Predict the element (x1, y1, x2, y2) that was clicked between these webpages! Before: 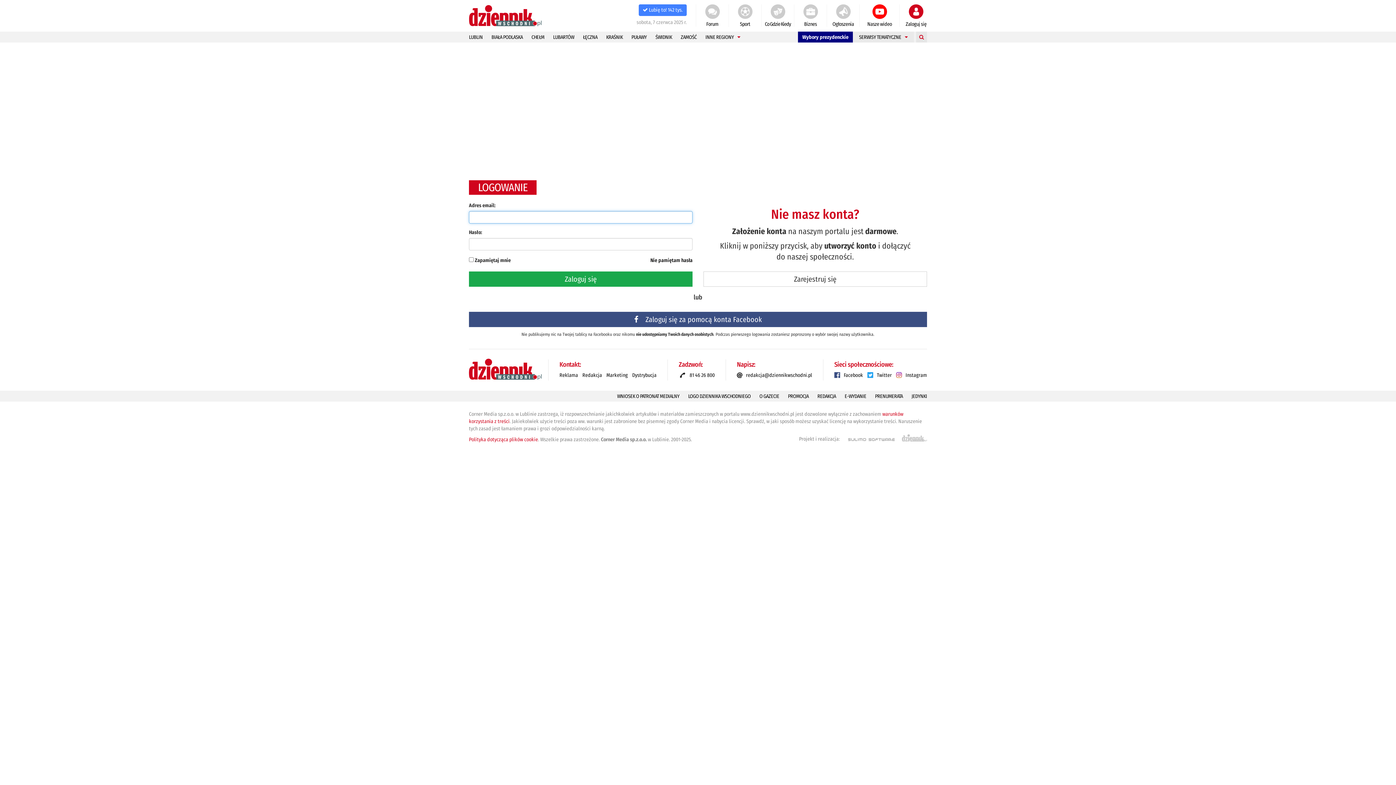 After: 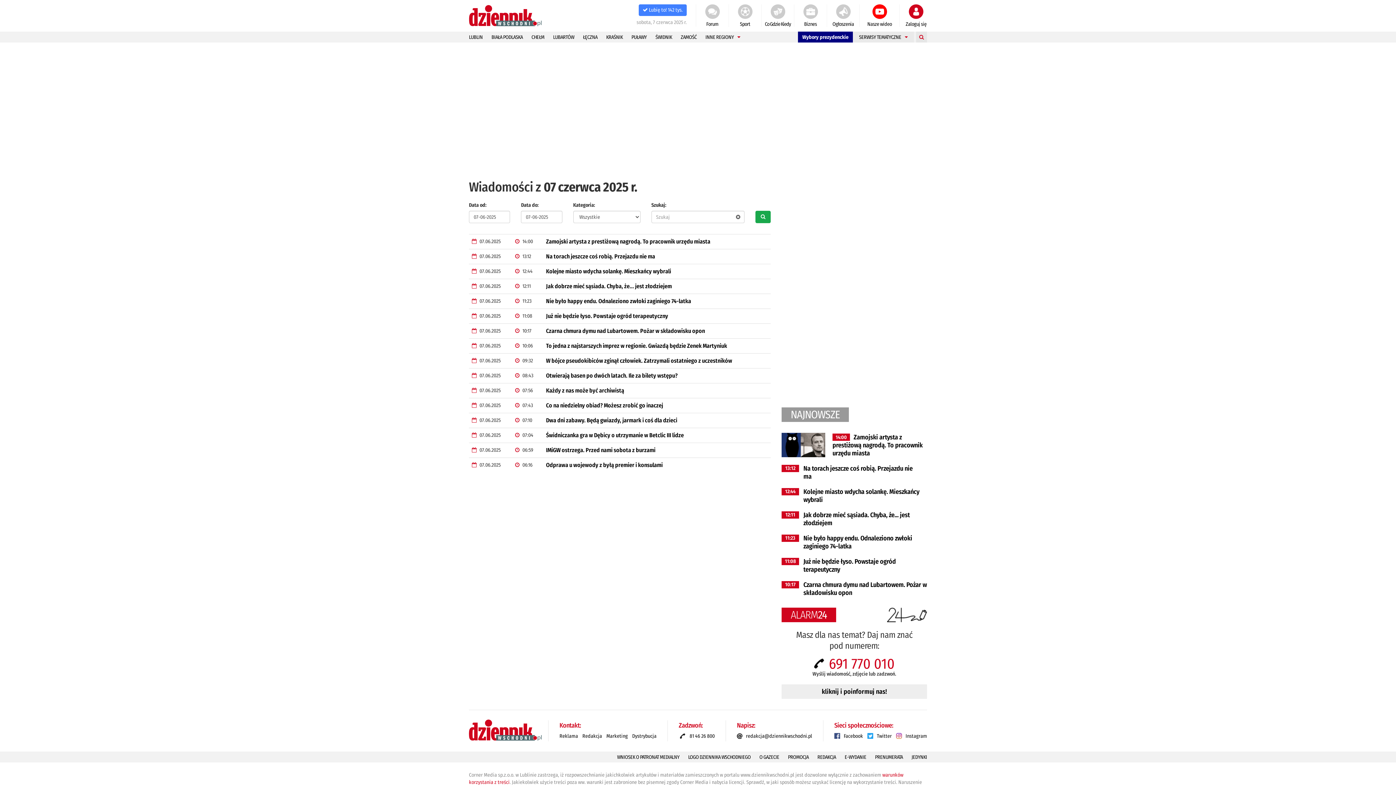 Action: label: sobota, 7 czerwca 2025 r. bbox: (596, 18, 686, 26)